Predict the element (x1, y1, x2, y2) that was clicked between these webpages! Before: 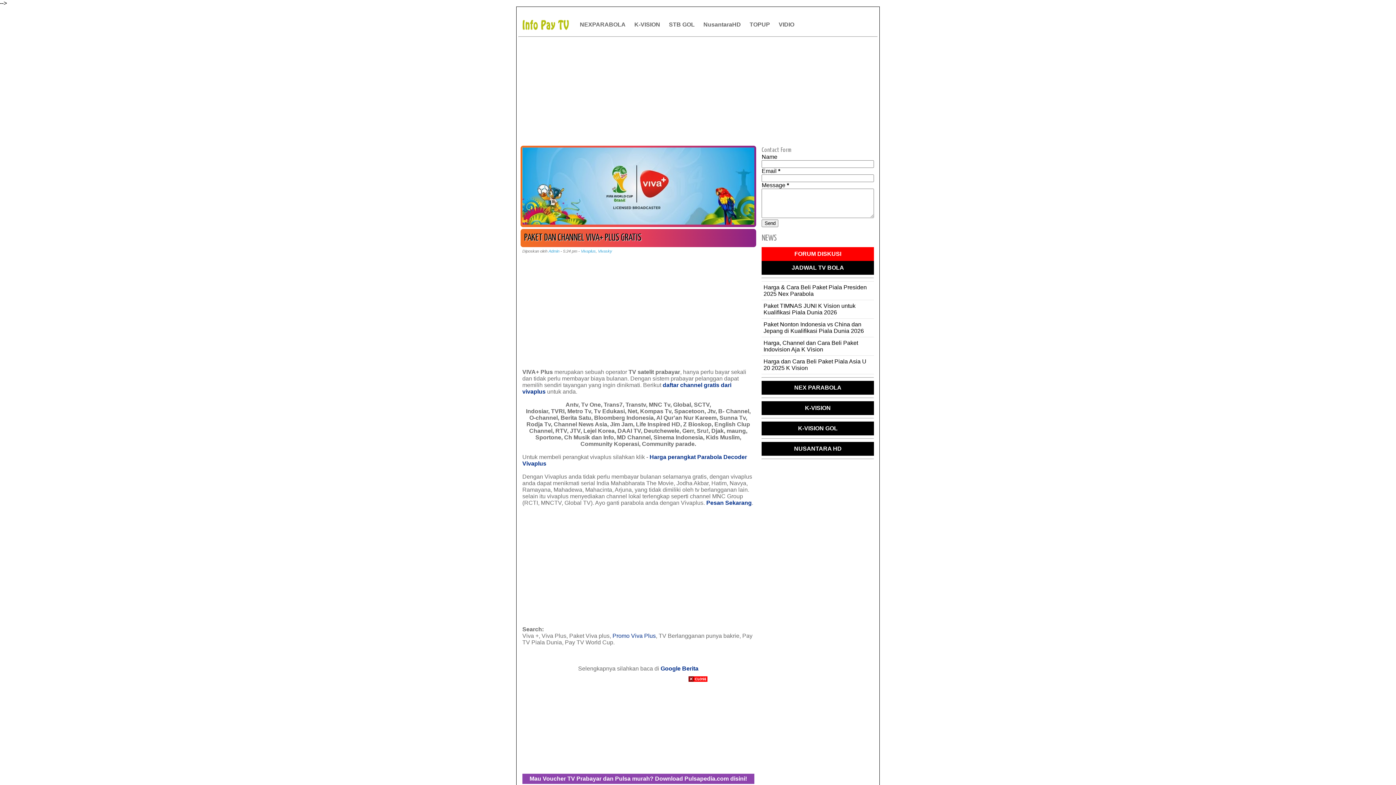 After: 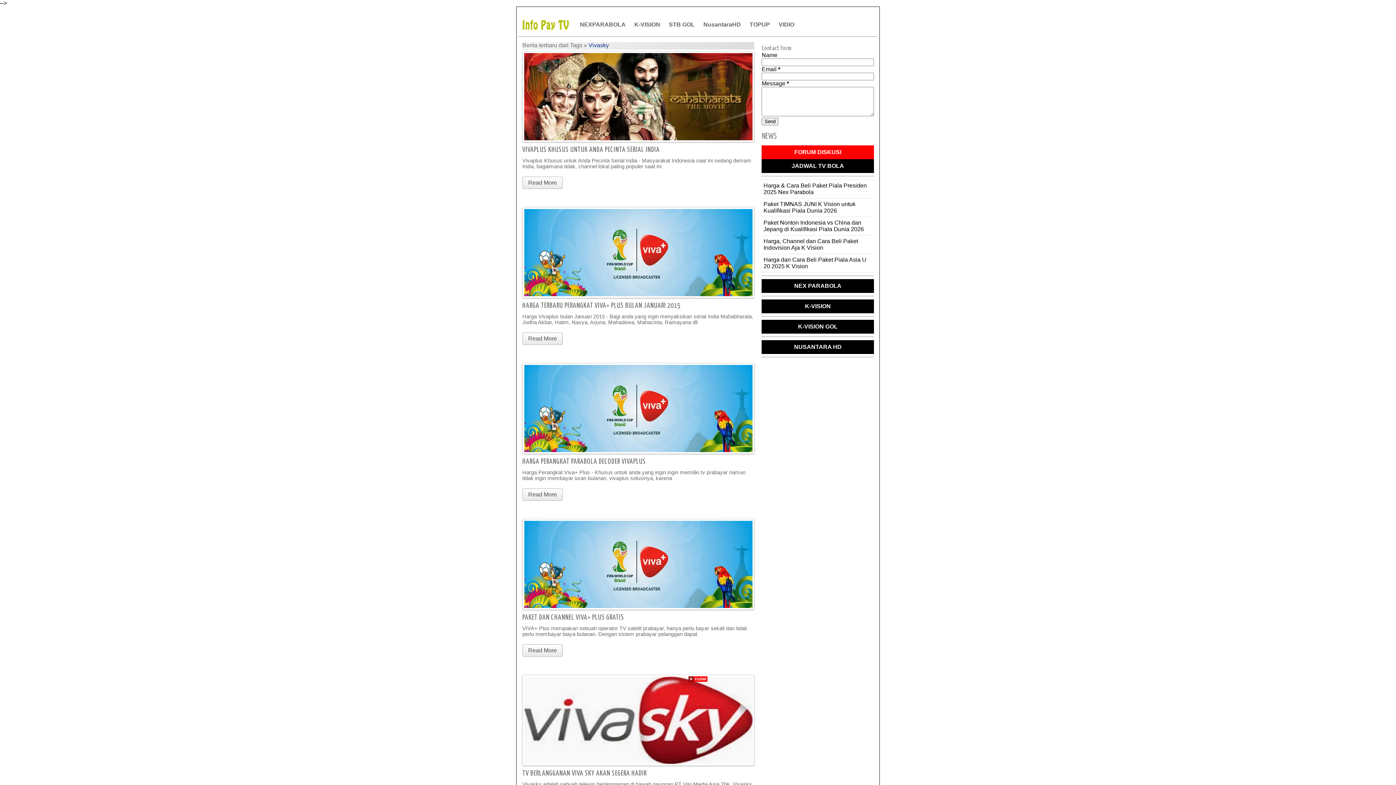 Action: label: Vivasky bbox: (598, 249, 612, 253)